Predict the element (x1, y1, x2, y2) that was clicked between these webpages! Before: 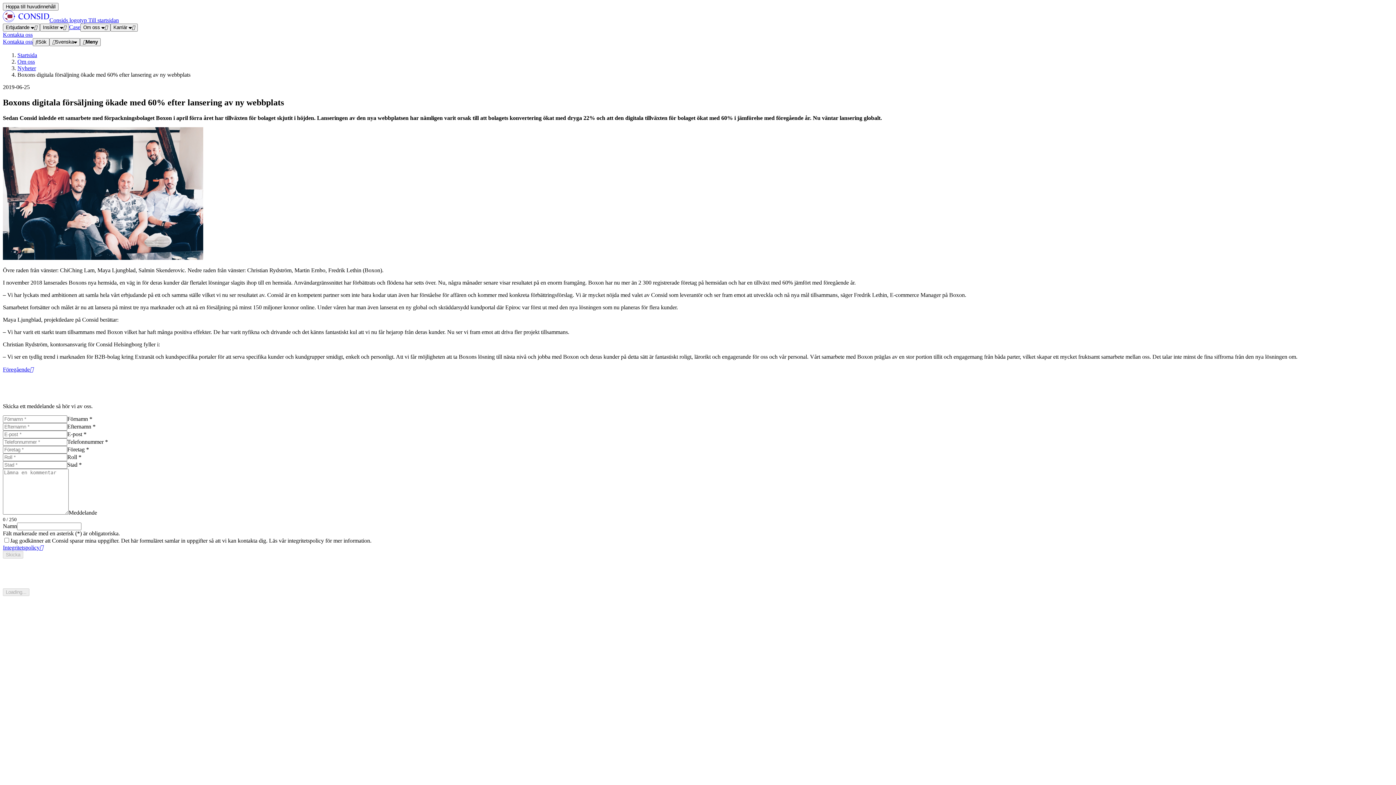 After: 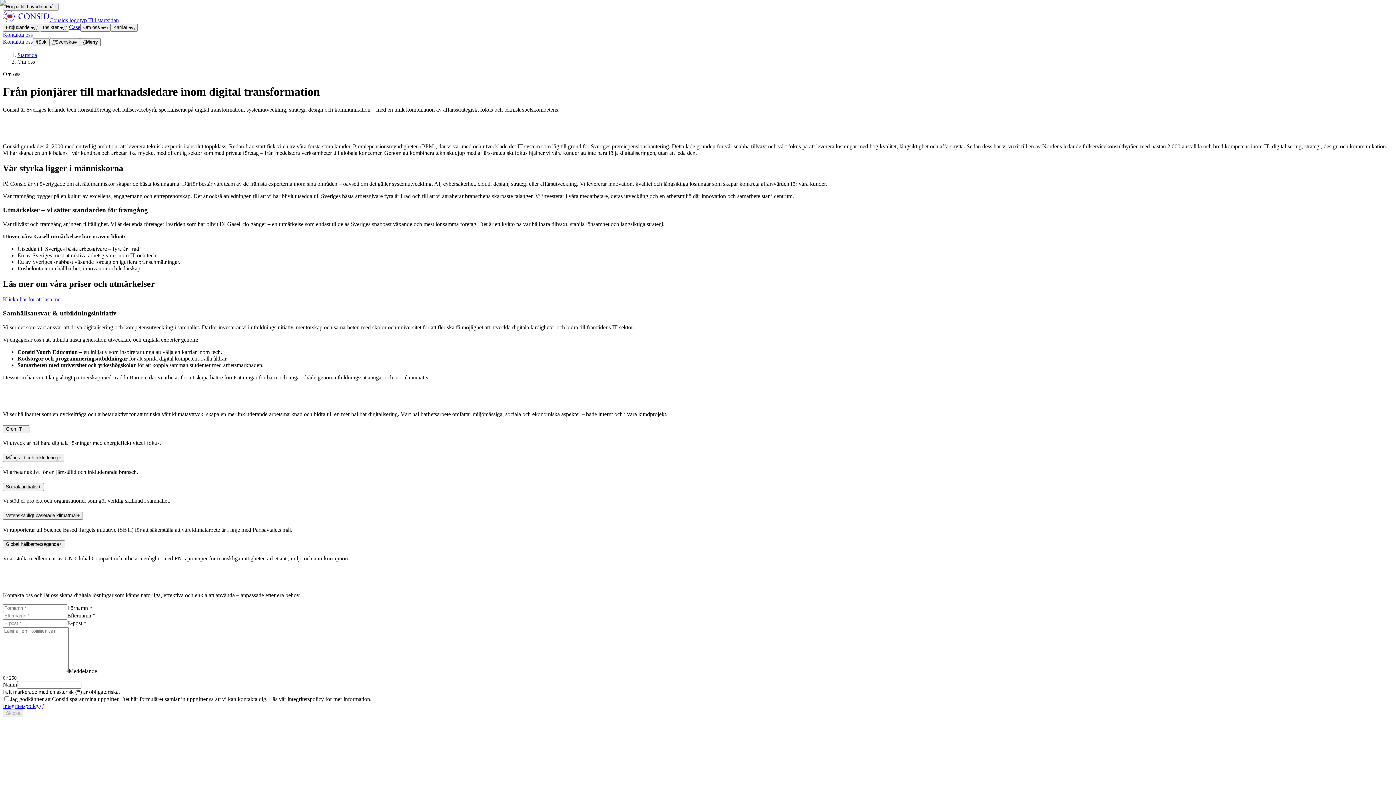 Action: label: Om oss bbox: (17, 58, 34, 64)